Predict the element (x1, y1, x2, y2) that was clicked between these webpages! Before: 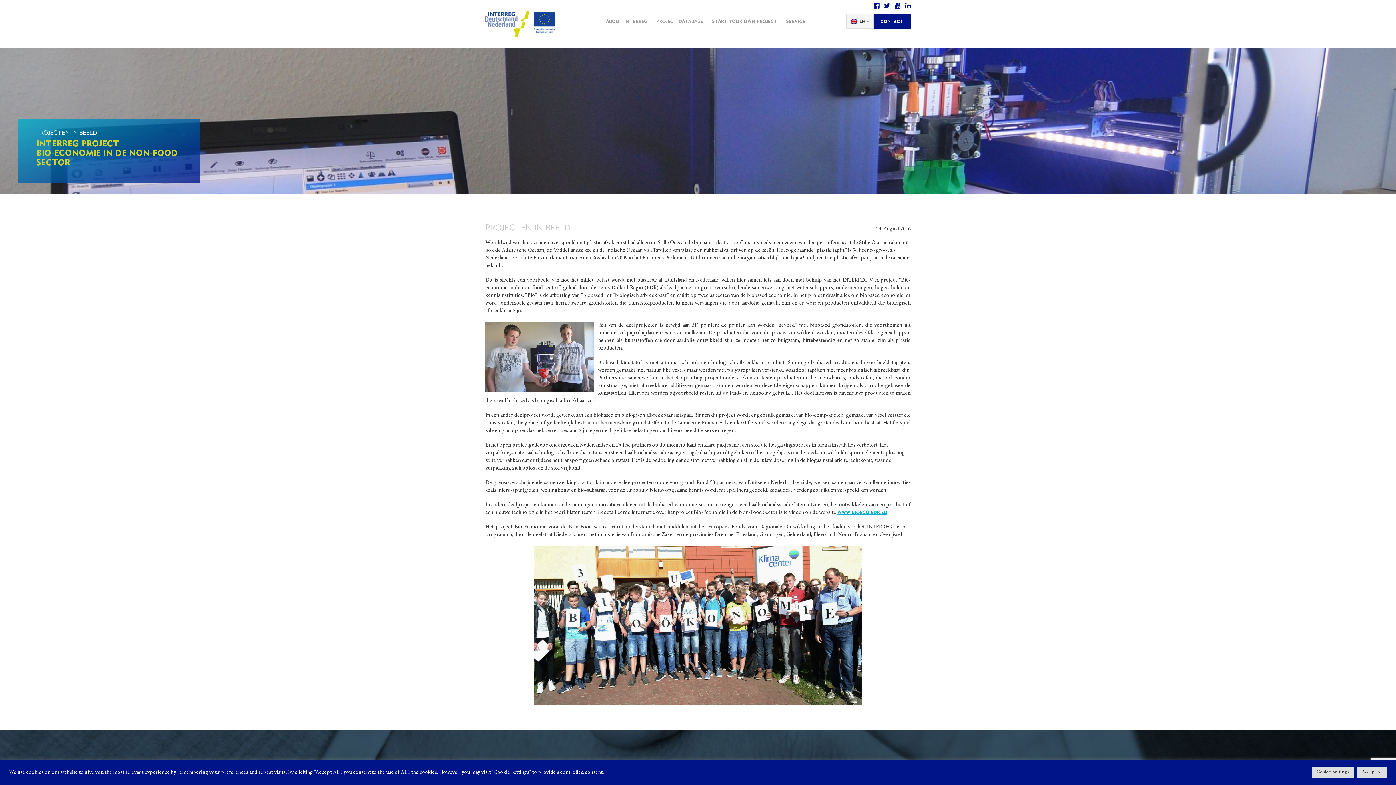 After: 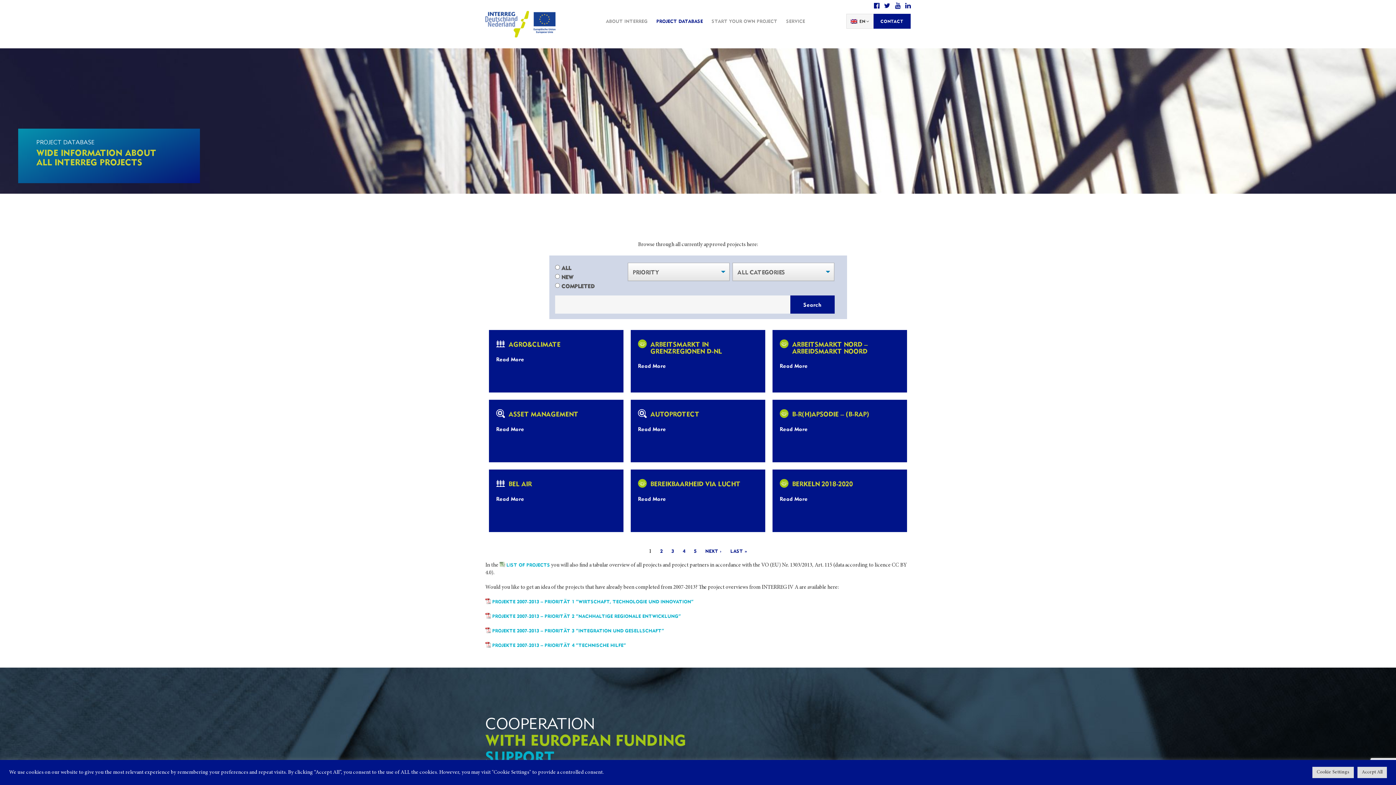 Action: label: PROJECT DATABASE bbox: (652, 12, 706, 37)